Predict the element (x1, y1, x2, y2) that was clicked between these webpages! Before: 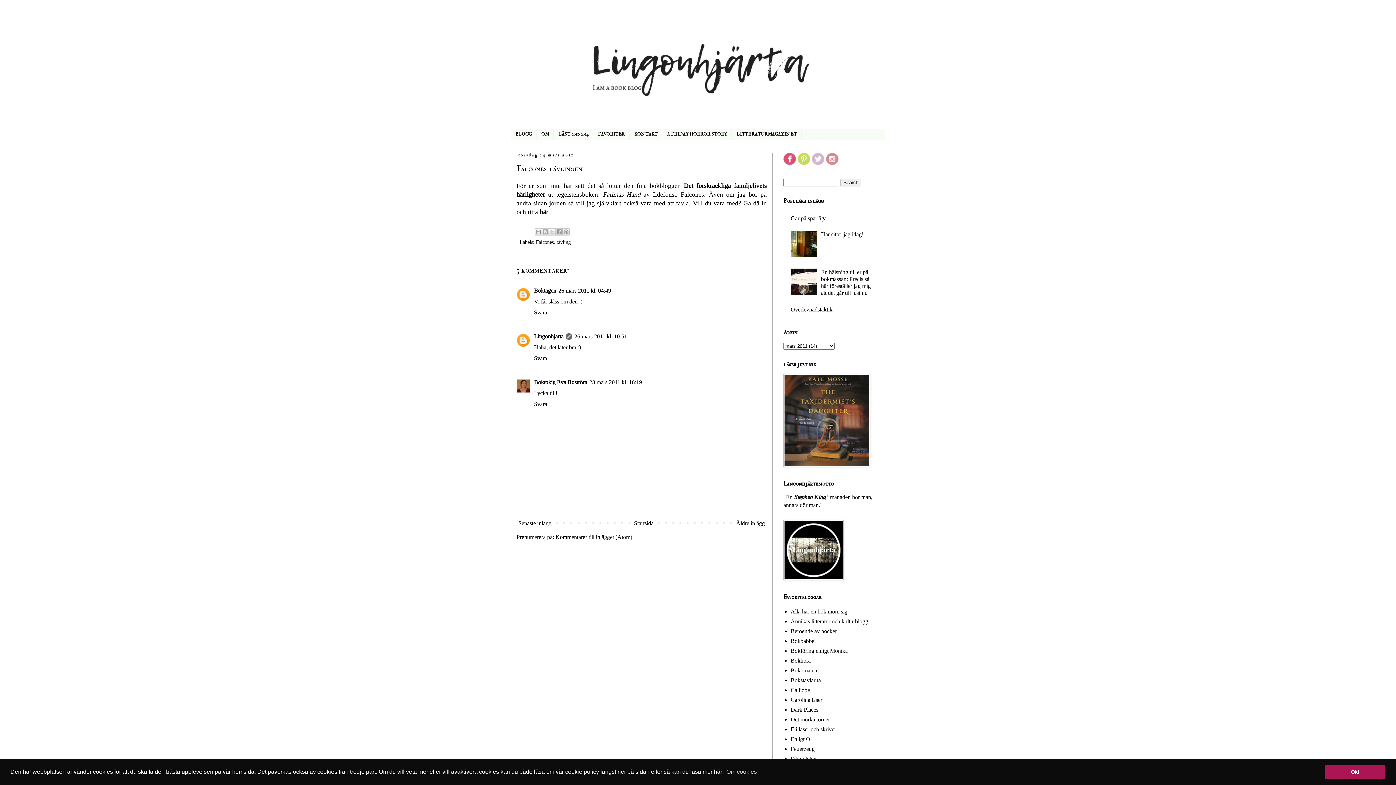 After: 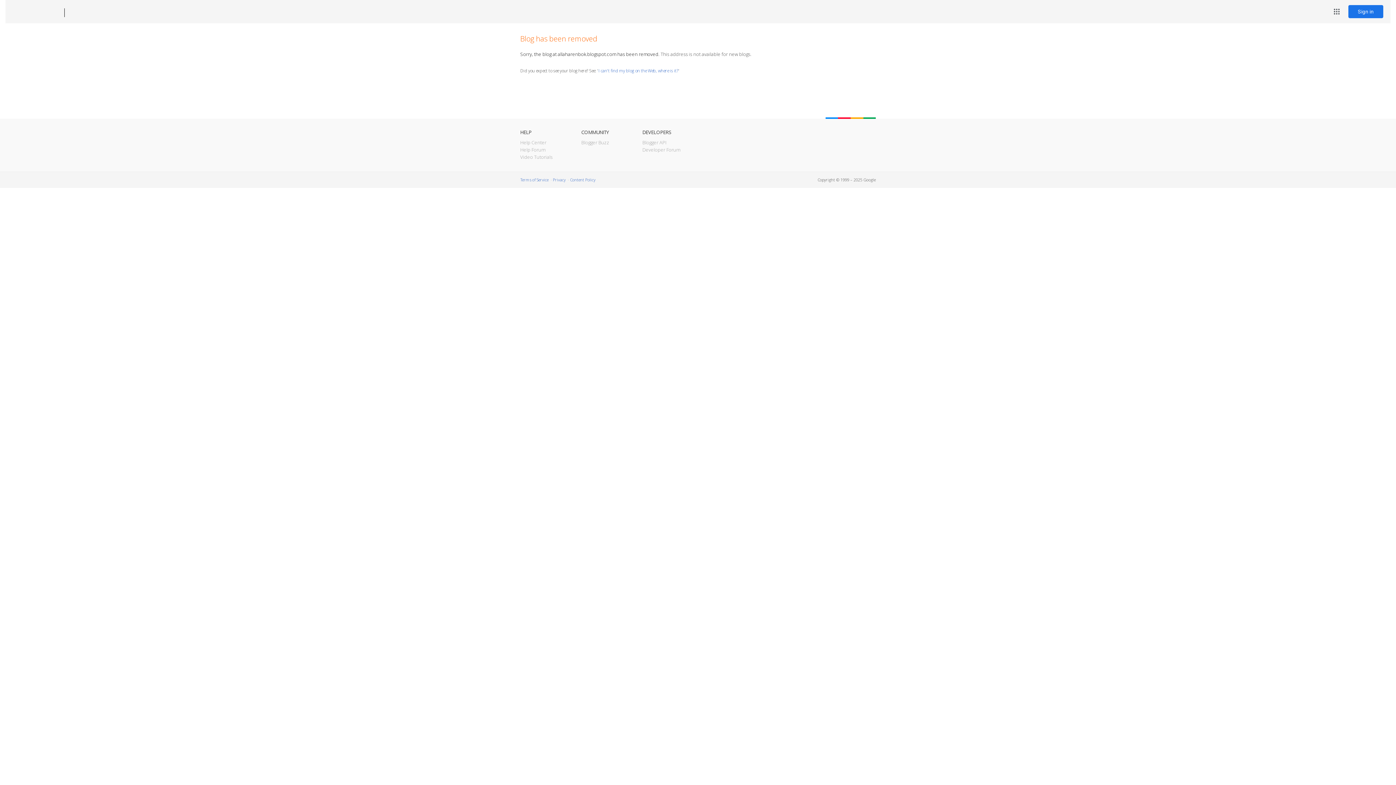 Action: label: Alla har en bok inom sig bbox: (790, 608, 847, 615)